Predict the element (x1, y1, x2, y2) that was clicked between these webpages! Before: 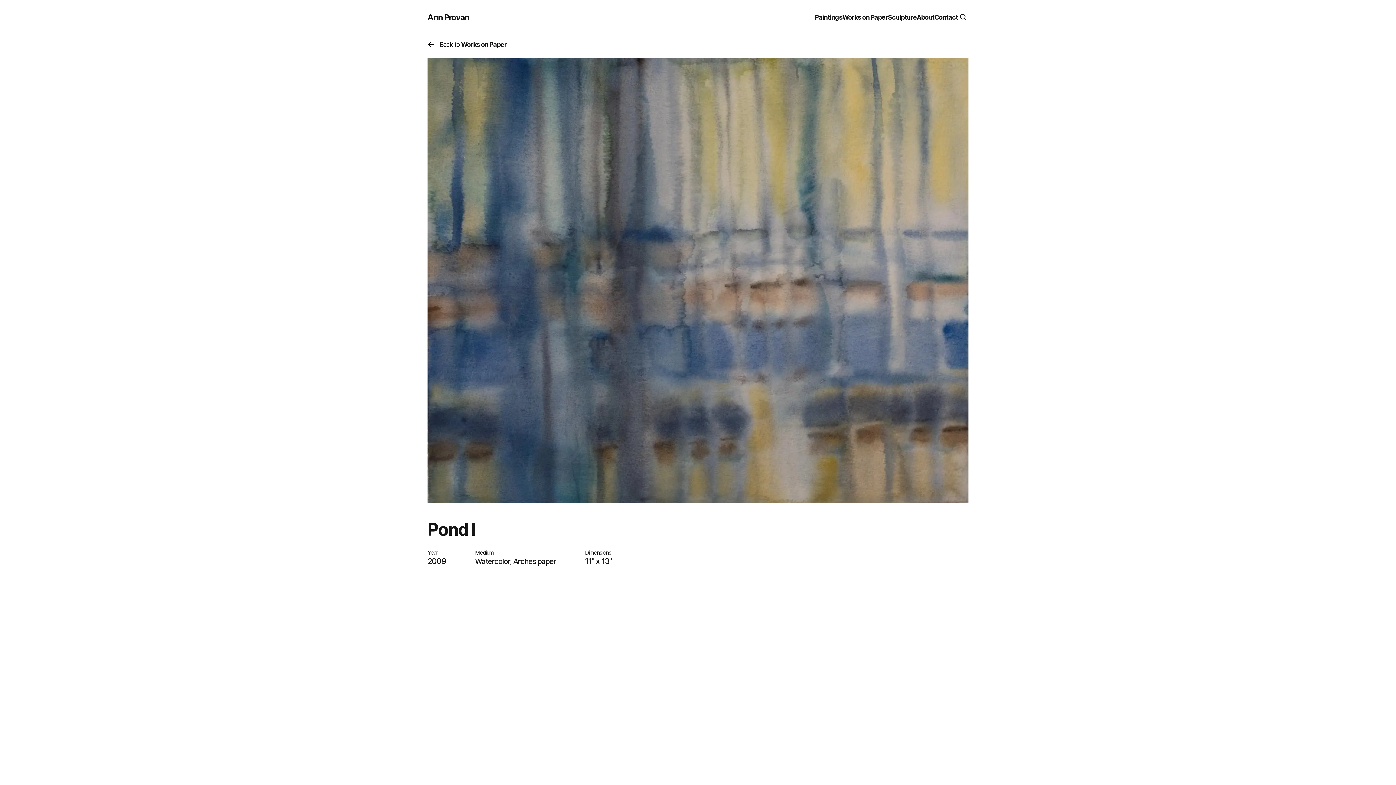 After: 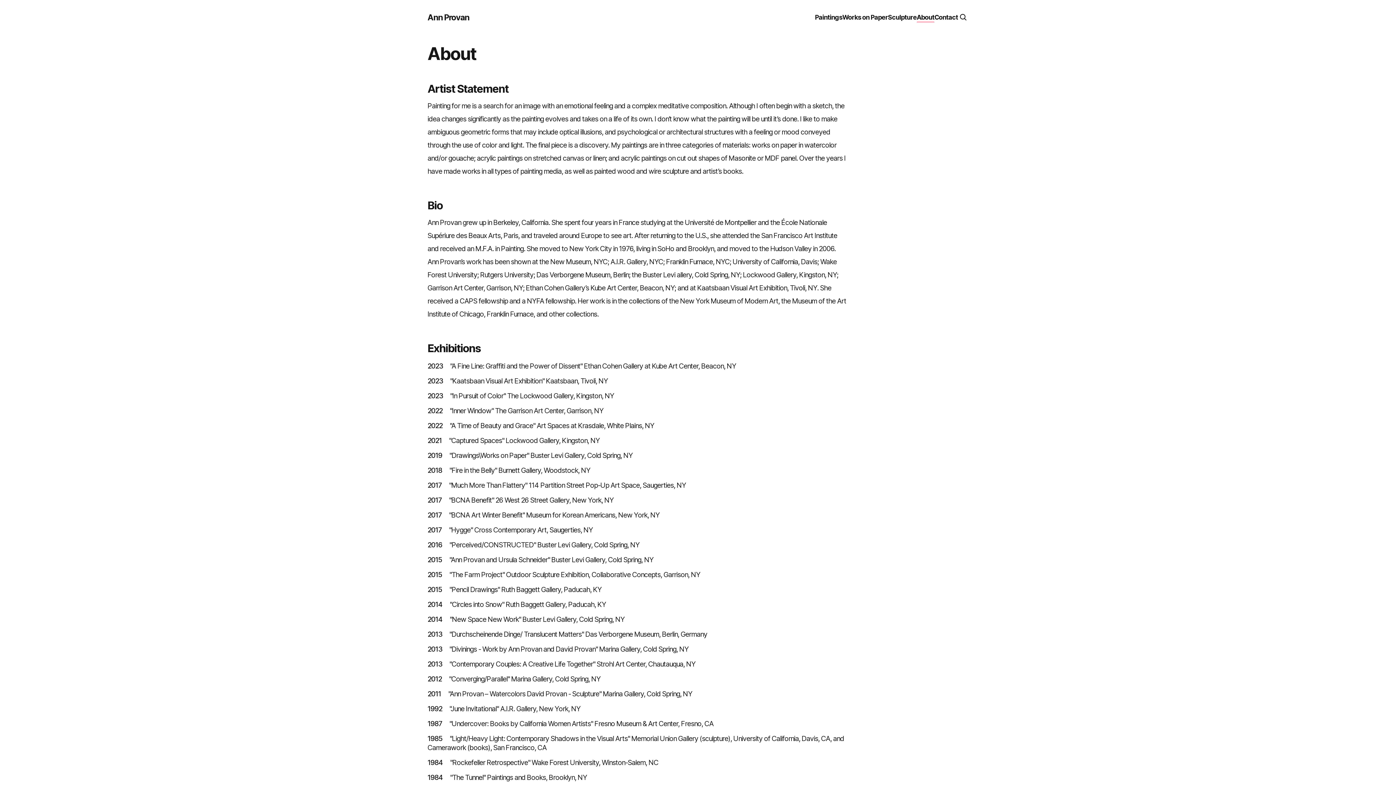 Action: bbox: (917, 13, 934, 21) label: About